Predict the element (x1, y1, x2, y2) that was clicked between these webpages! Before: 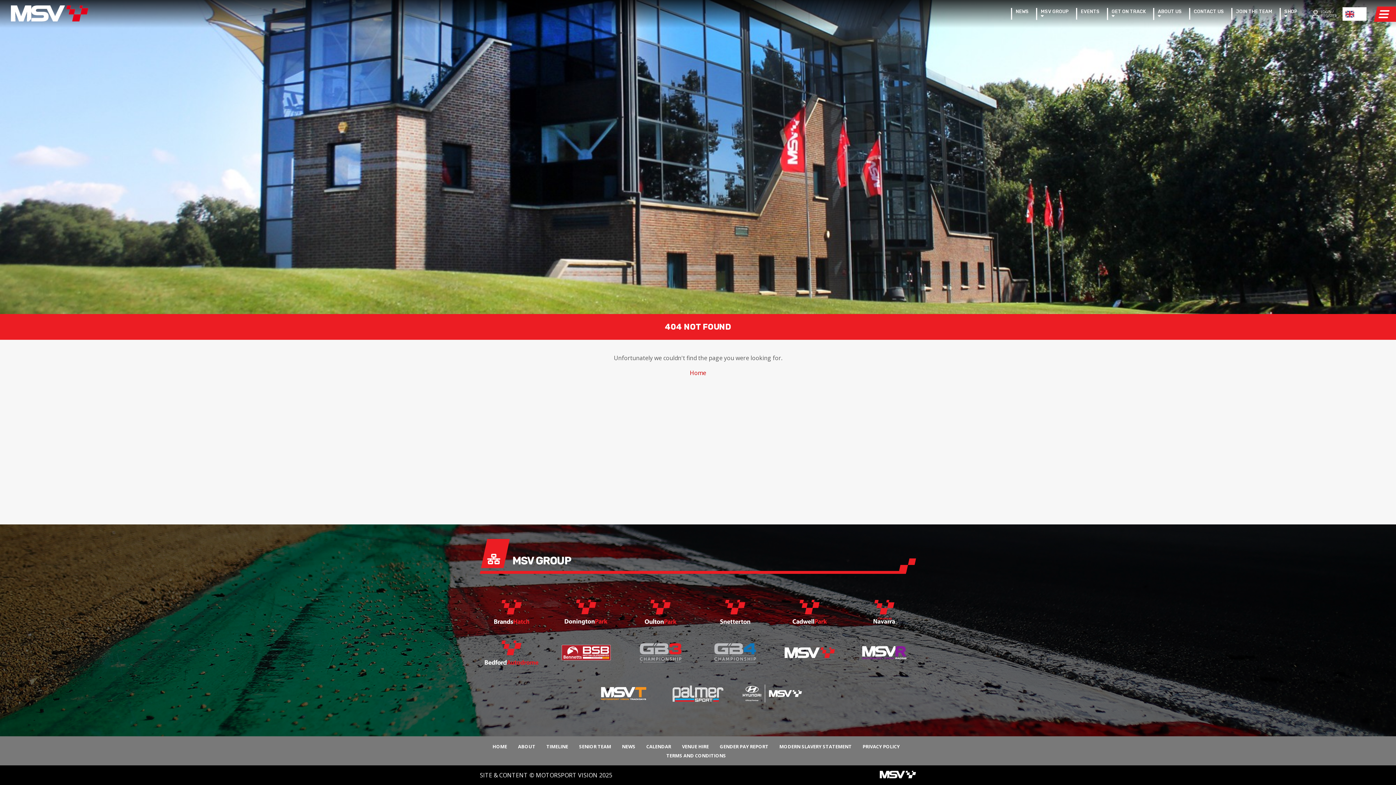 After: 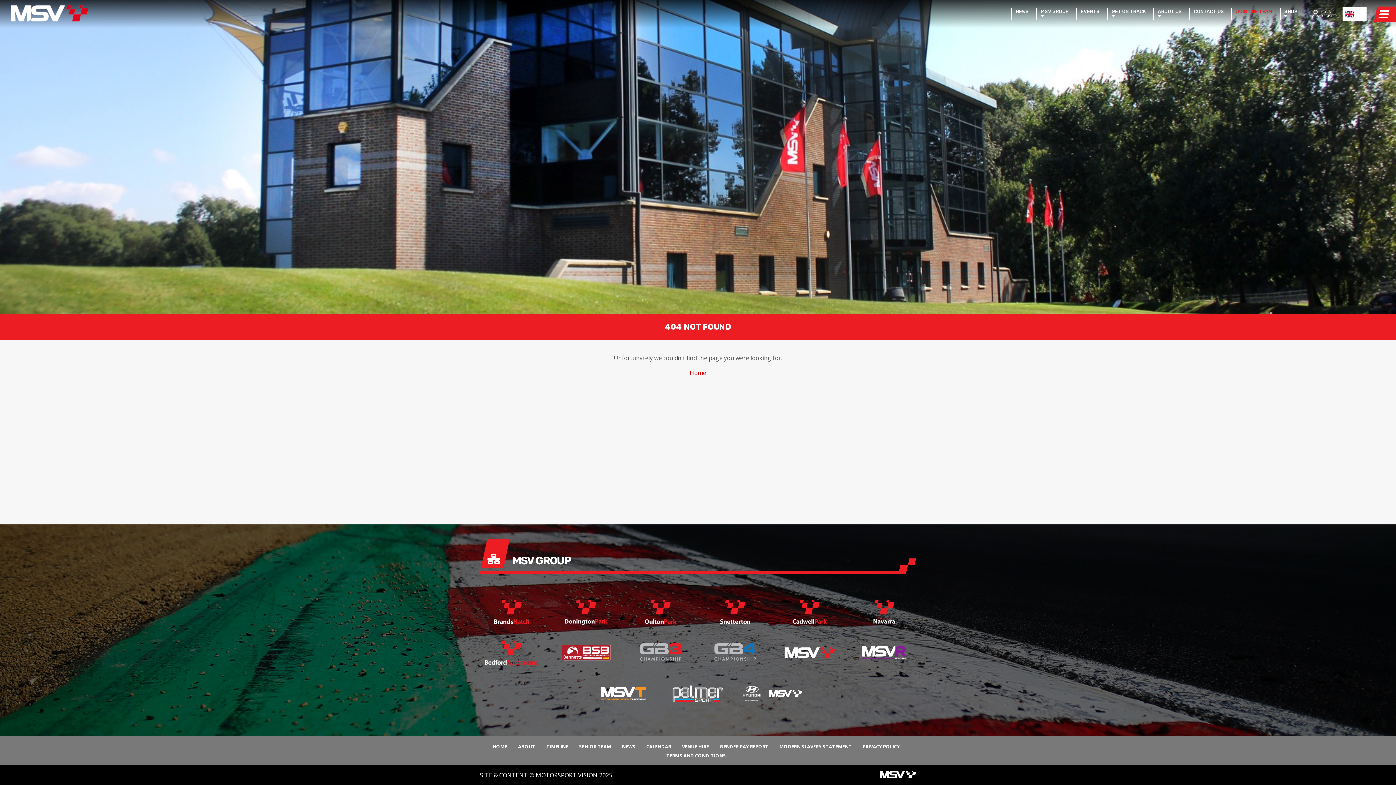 Action: bbox: (1236, 9, 1272, 13) label: JOIN THE TEAM